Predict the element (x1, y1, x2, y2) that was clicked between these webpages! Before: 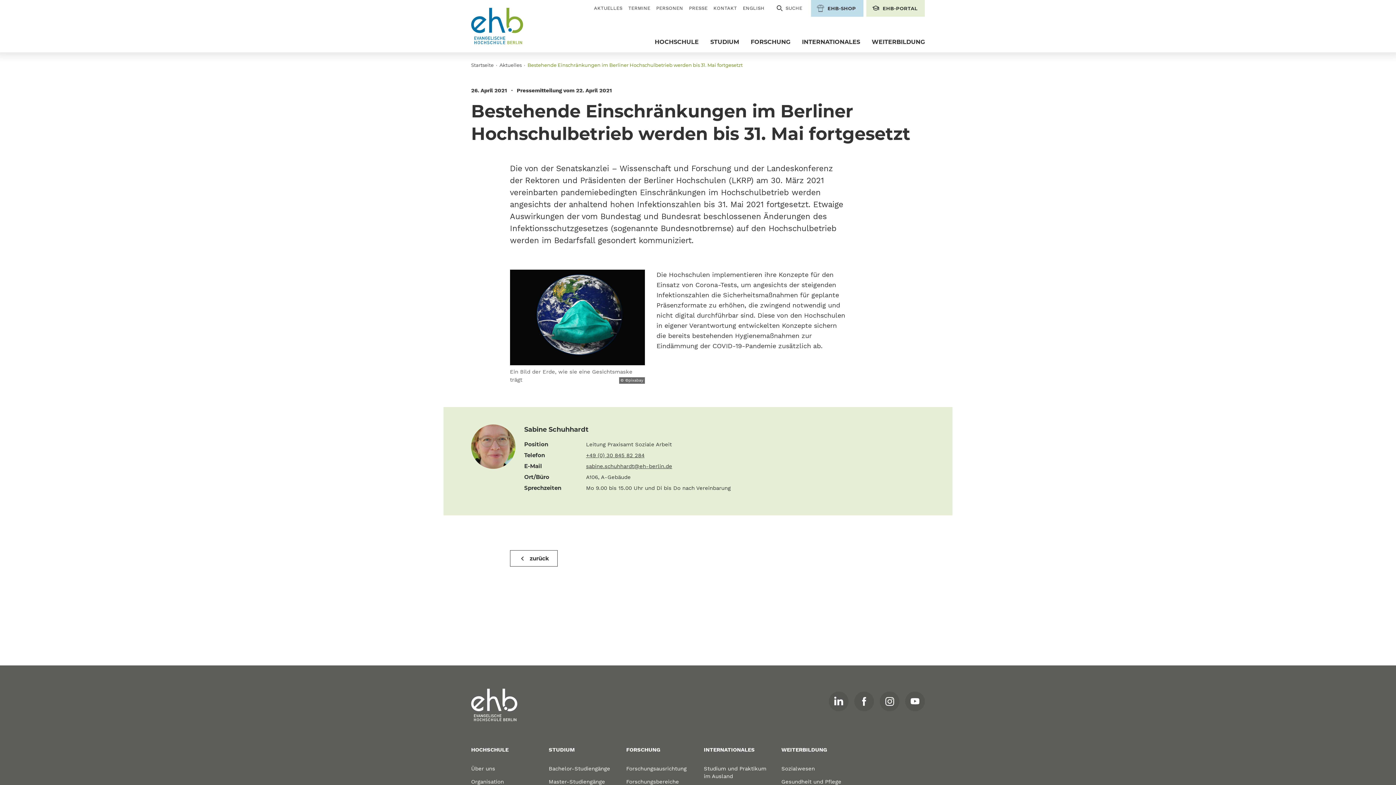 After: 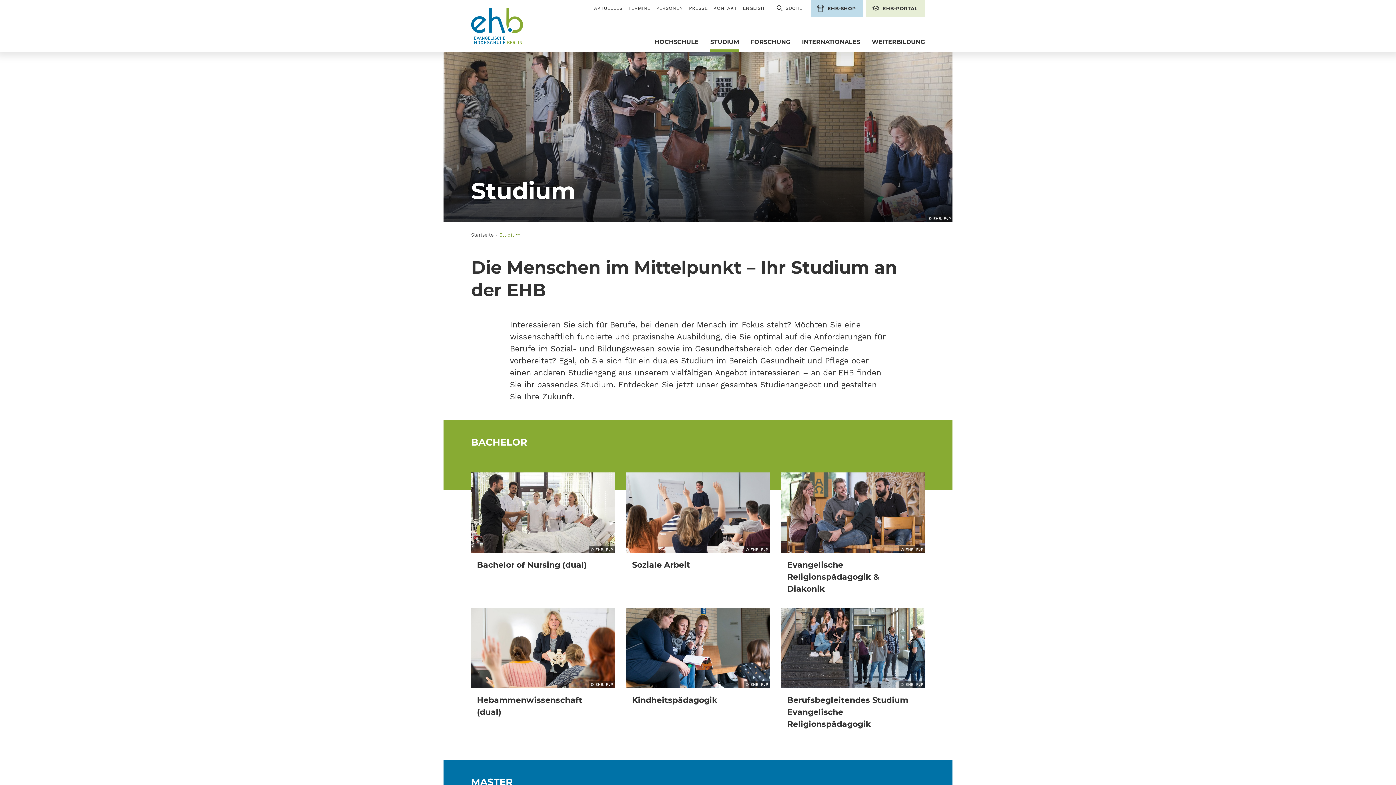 Action: bbox: (710, 37, 739, 52) label: STUDIUM